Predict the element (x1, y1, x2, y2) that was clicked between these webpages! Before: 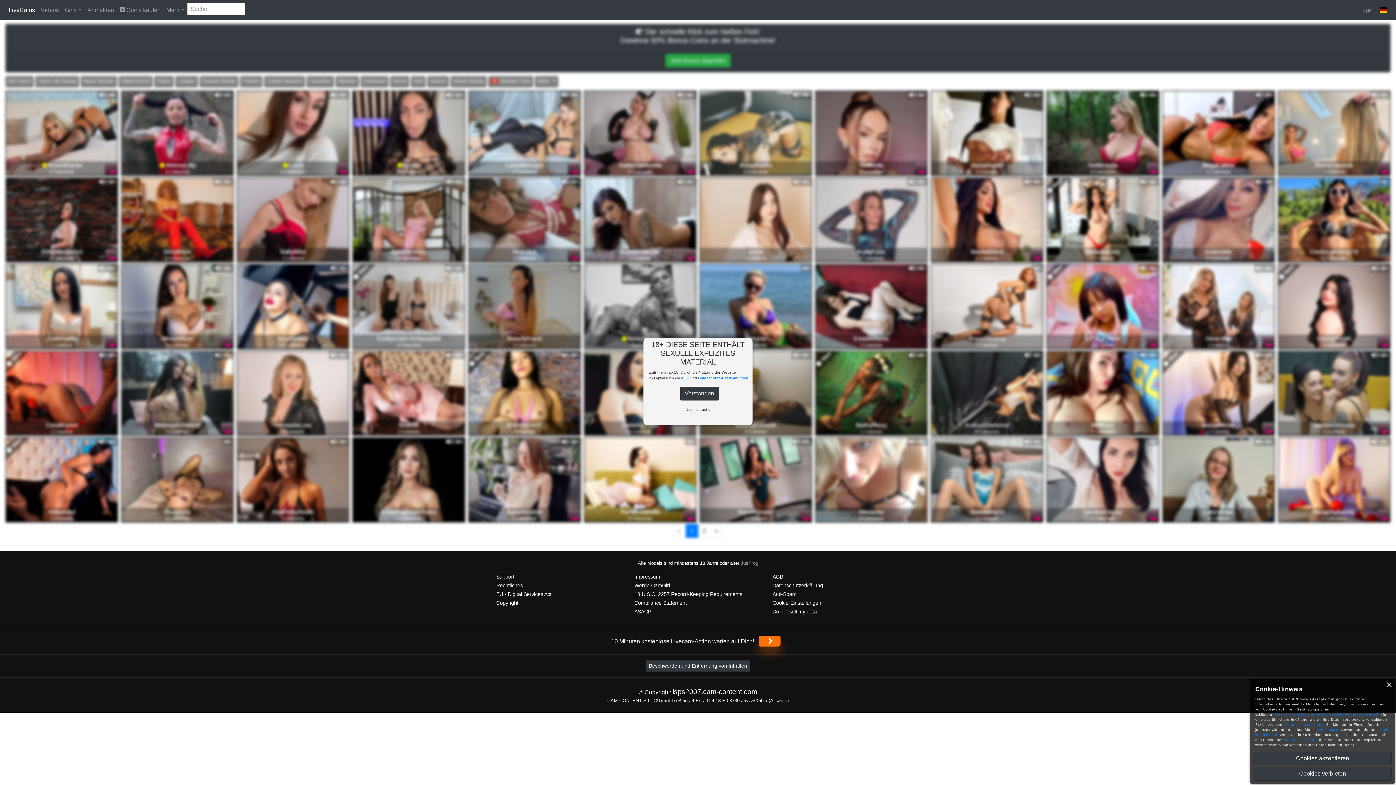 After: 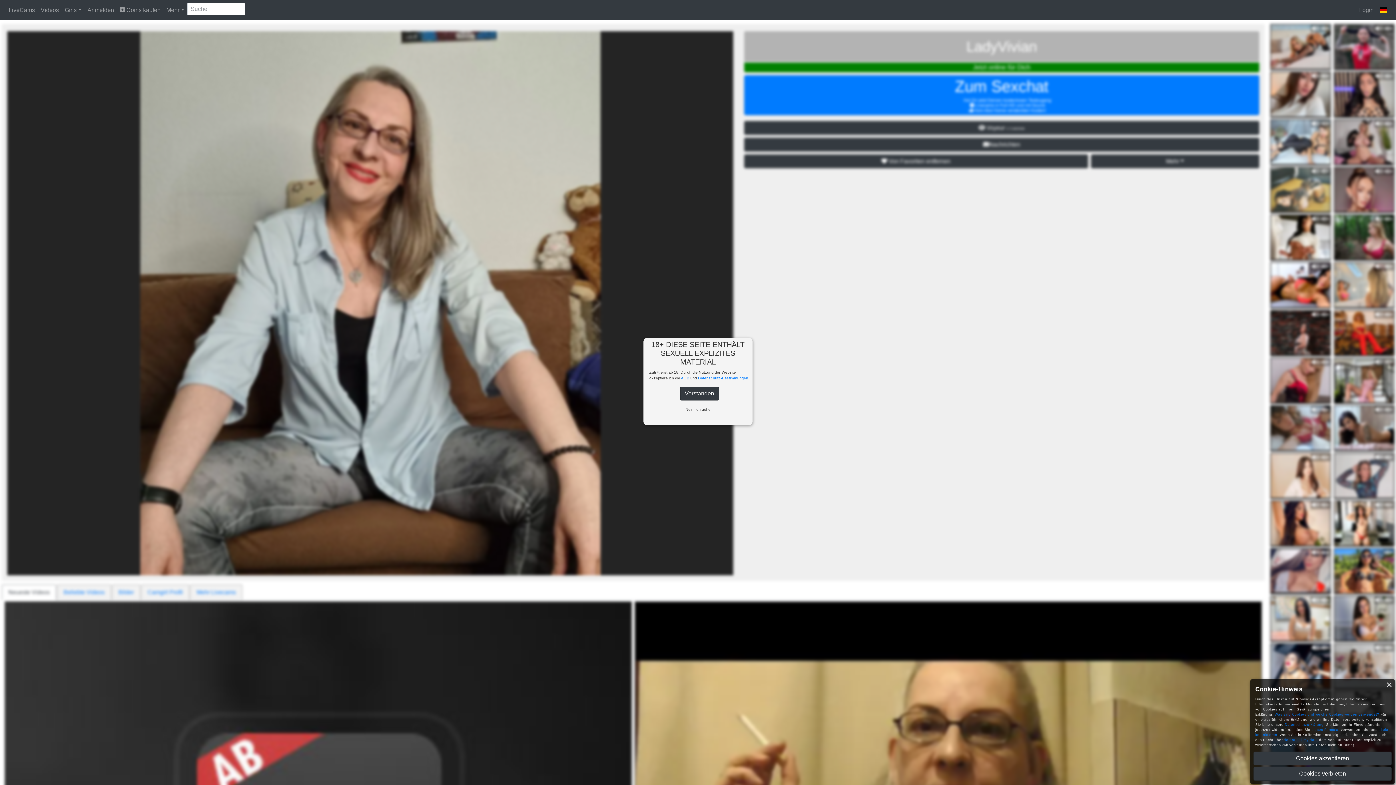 Action: bbox: (1163, 476, 1274, 482) label: LadyVivian

1 Coin/min